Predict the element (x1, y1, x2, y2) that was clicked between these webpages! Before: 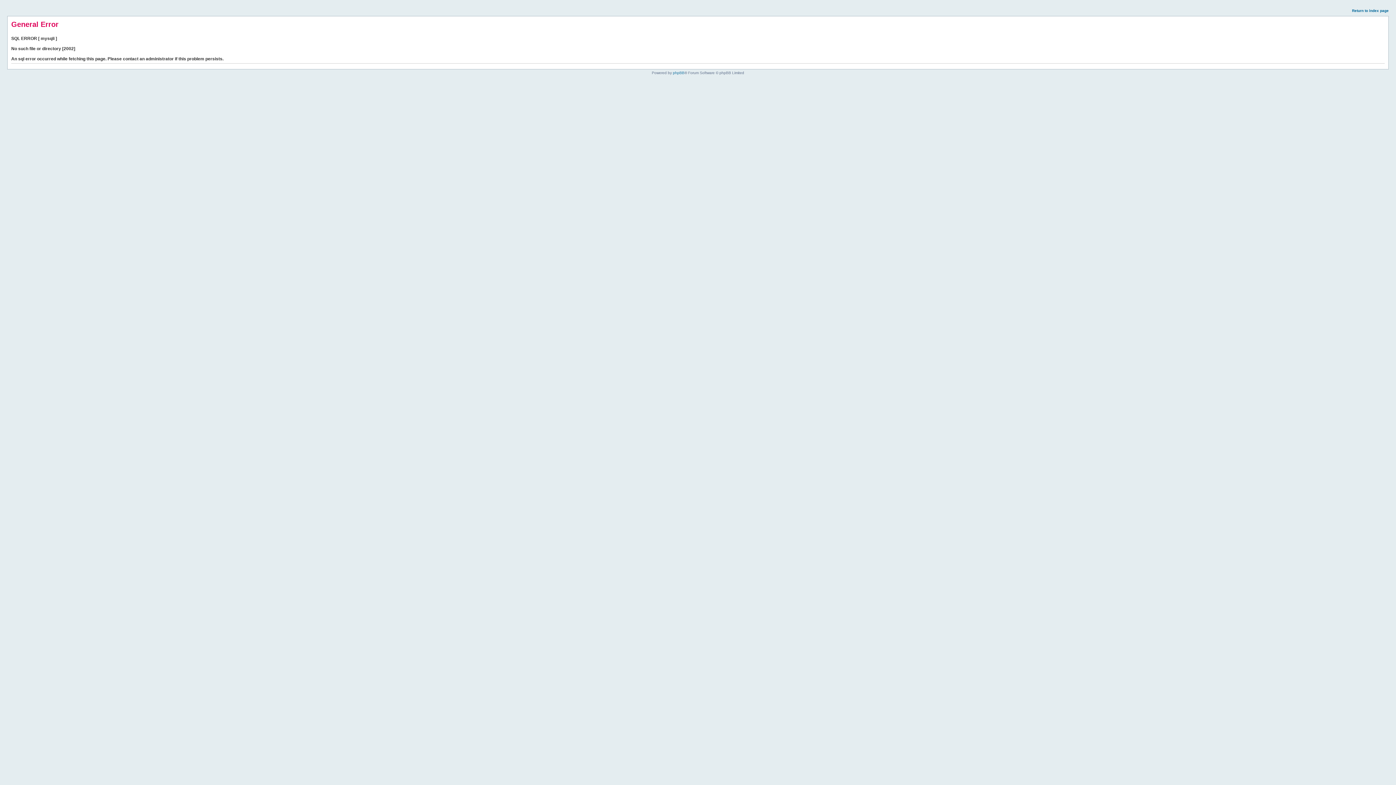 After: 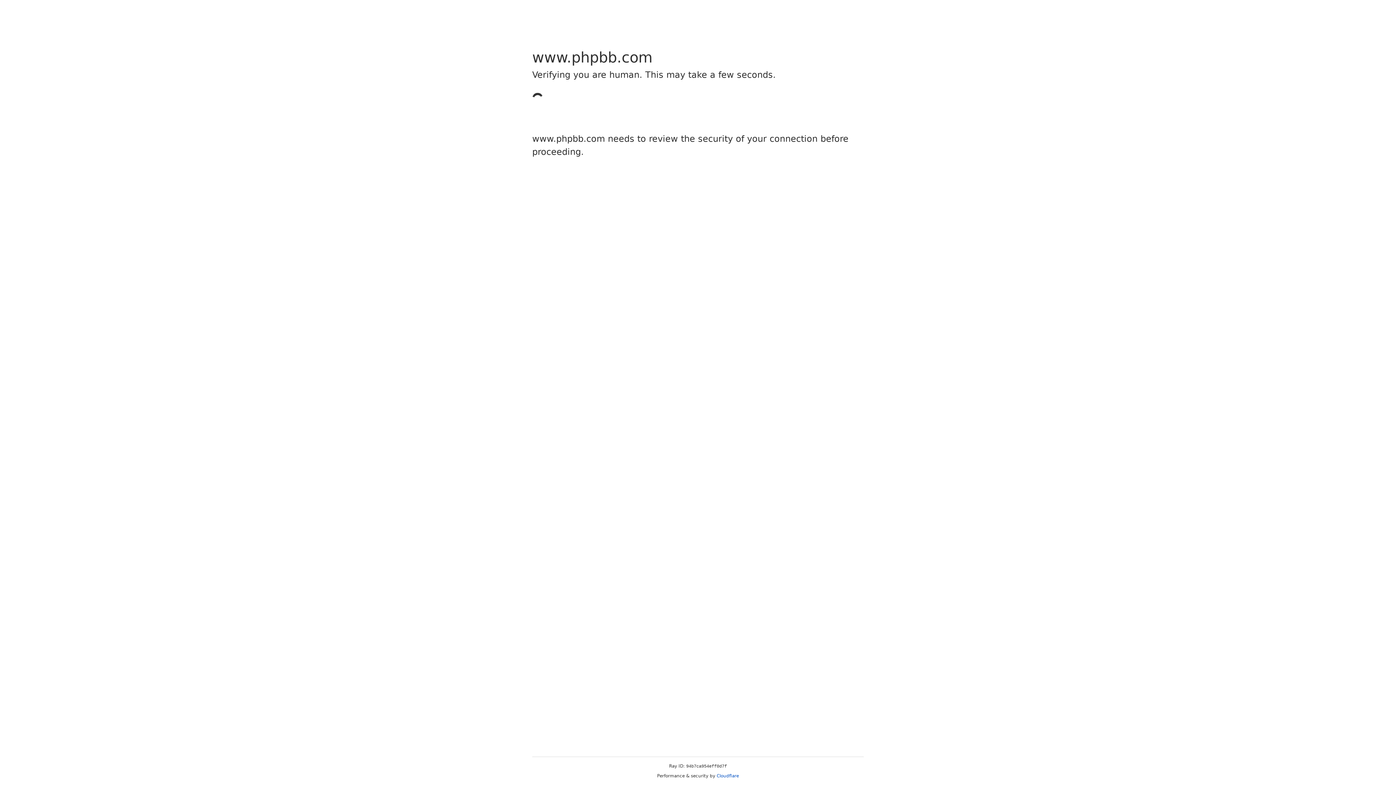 Action: label: phpBB bbox: (673, 70, 684, 74)